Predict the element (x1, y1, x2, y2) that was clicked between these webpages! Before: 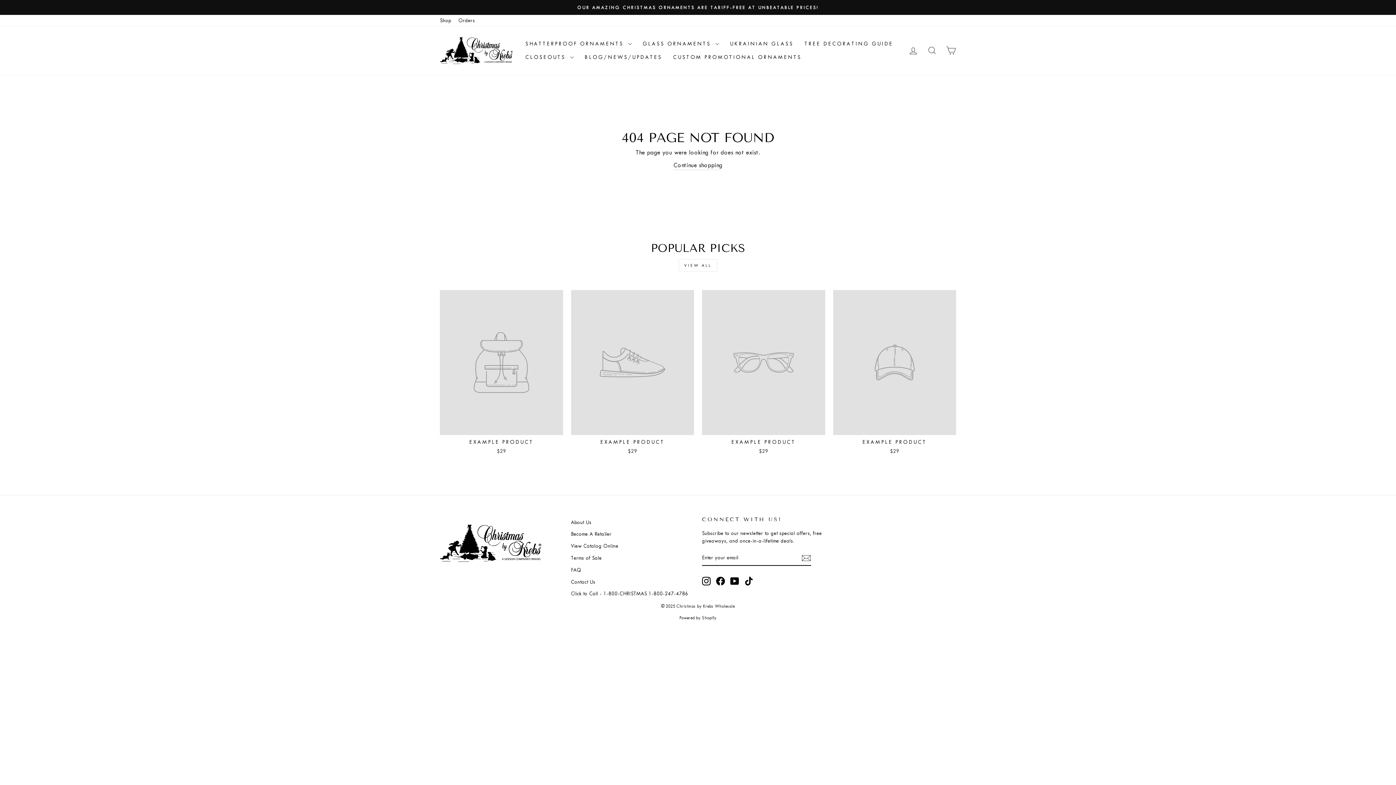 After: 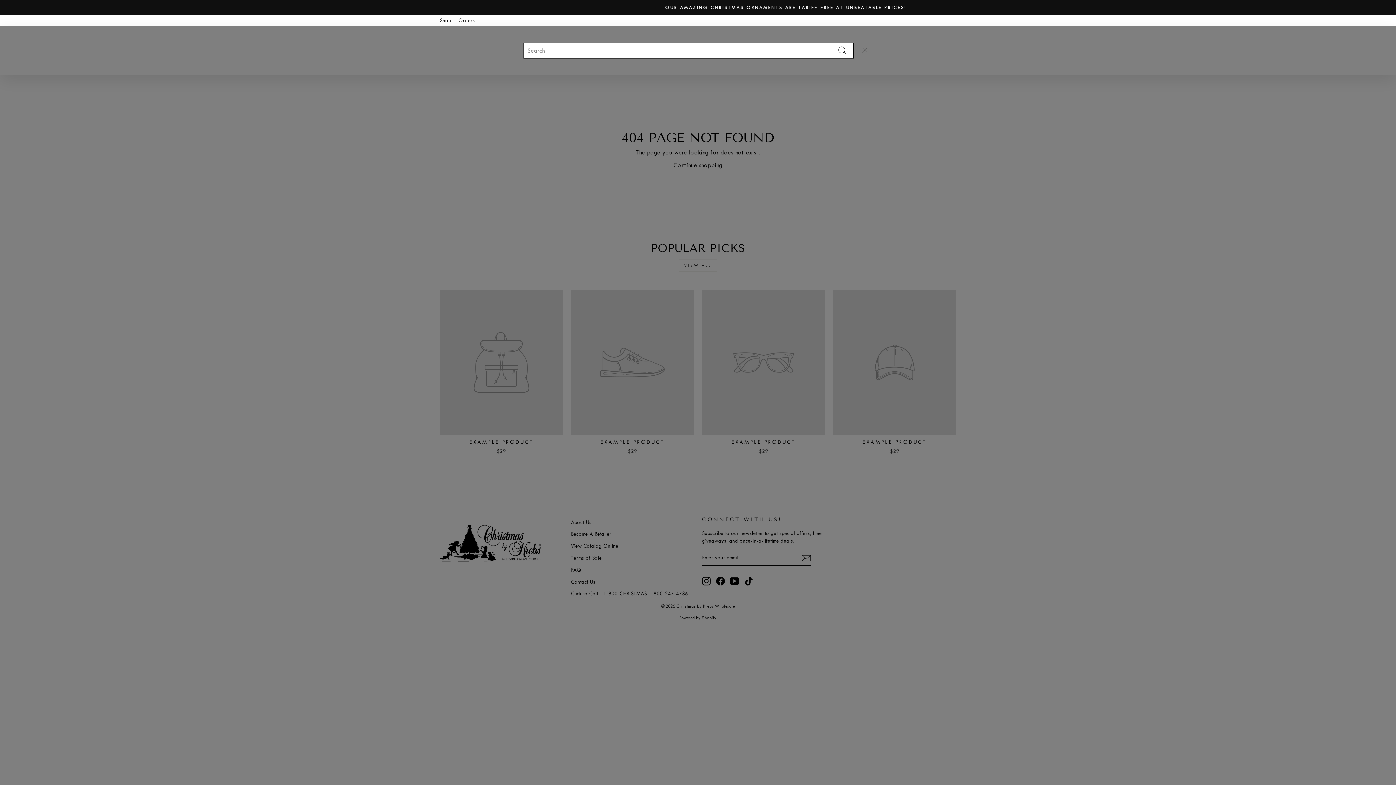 Action: bbox: (922, 42, 941, 58) label: SEARCH